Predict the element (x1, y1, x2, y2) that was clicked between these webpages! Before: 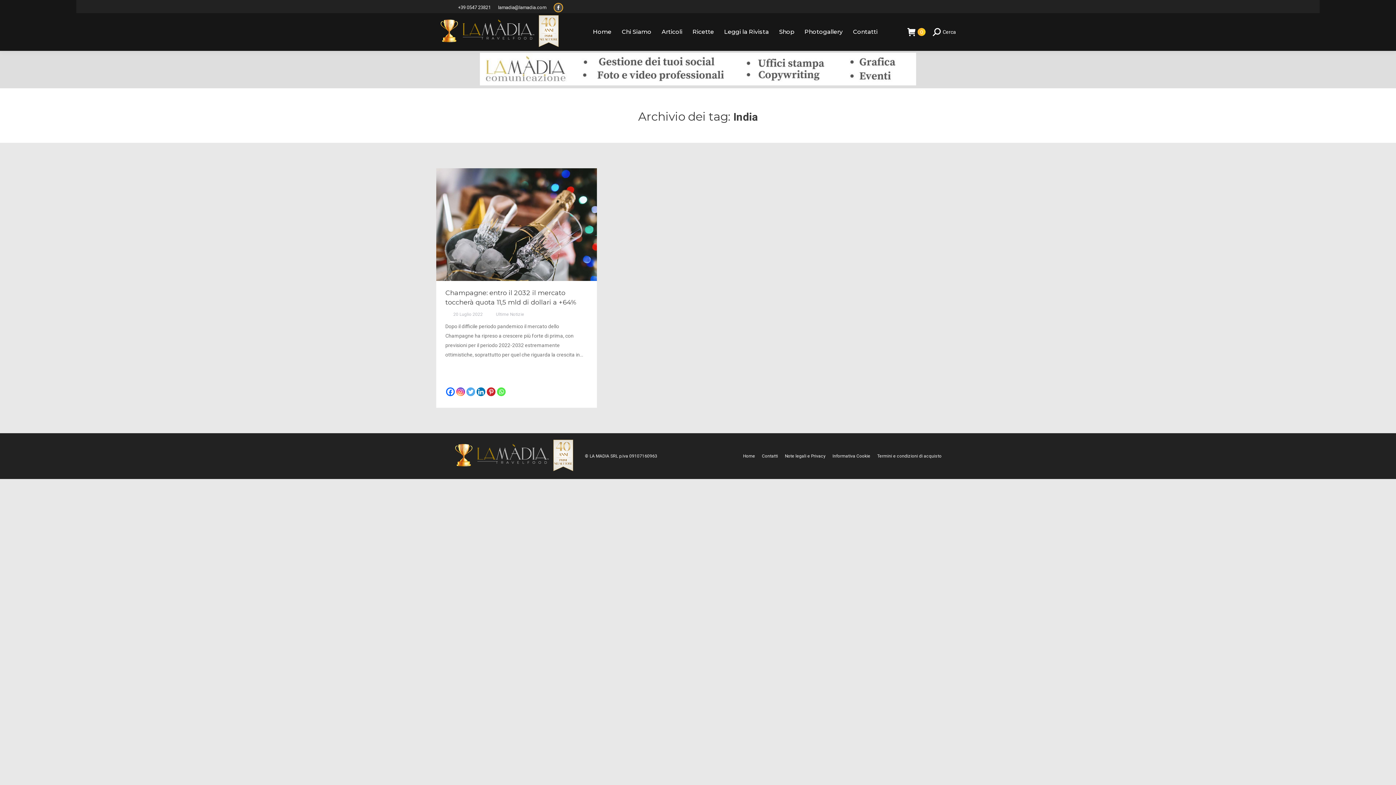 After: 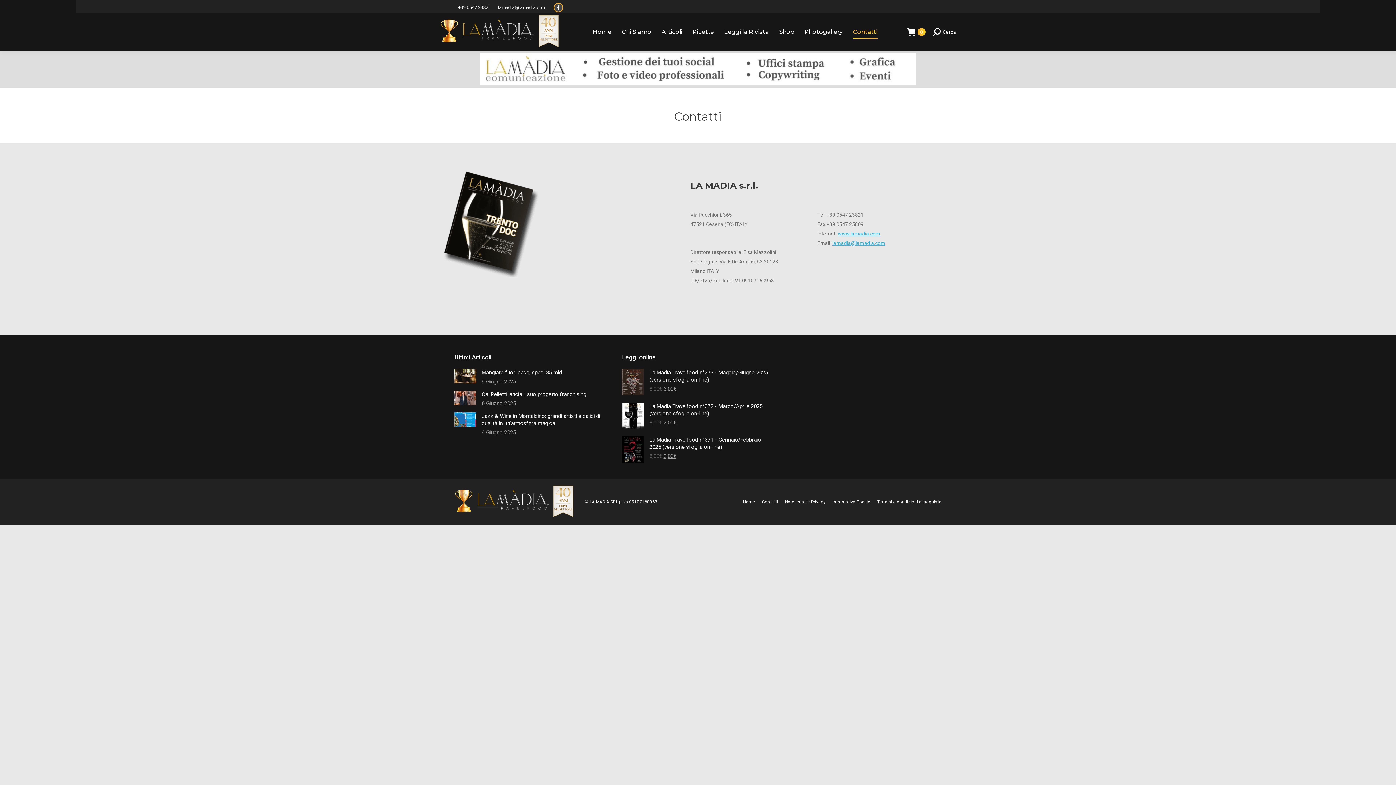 Action: bbox: (762, 452, 778, 459) label: Contatti